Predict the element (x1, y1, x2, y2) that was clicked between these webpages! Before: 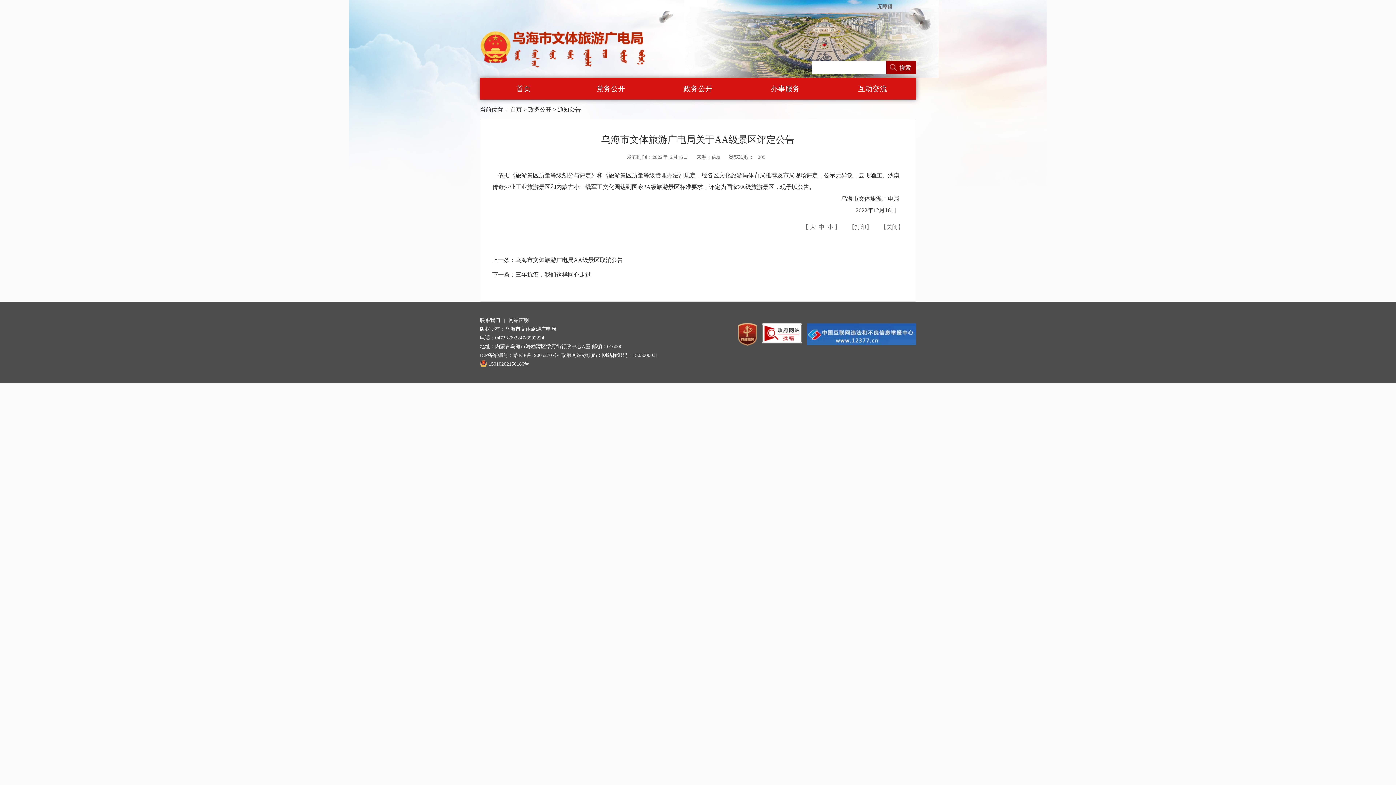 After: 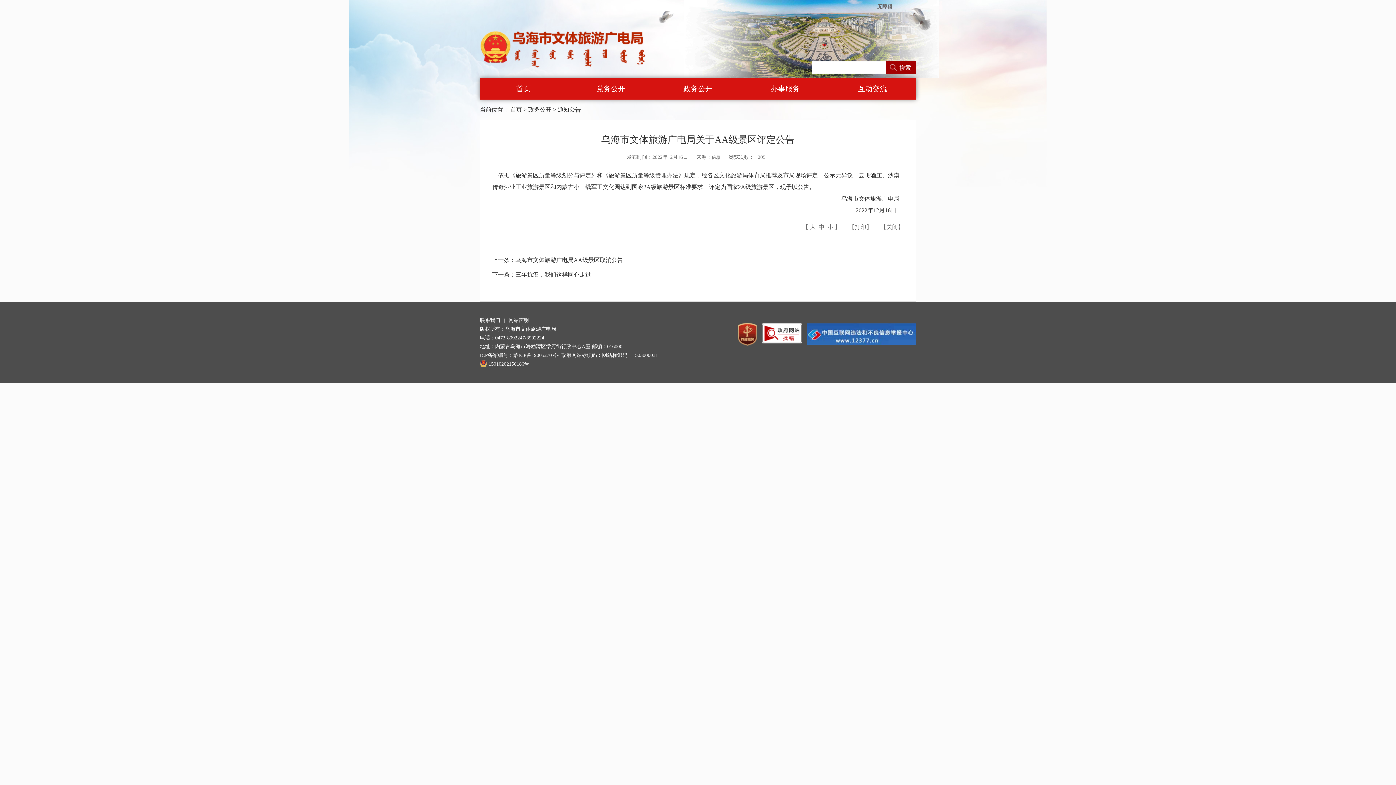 Action: label: 无障碍 bbox: (877, 3, 892, 10)